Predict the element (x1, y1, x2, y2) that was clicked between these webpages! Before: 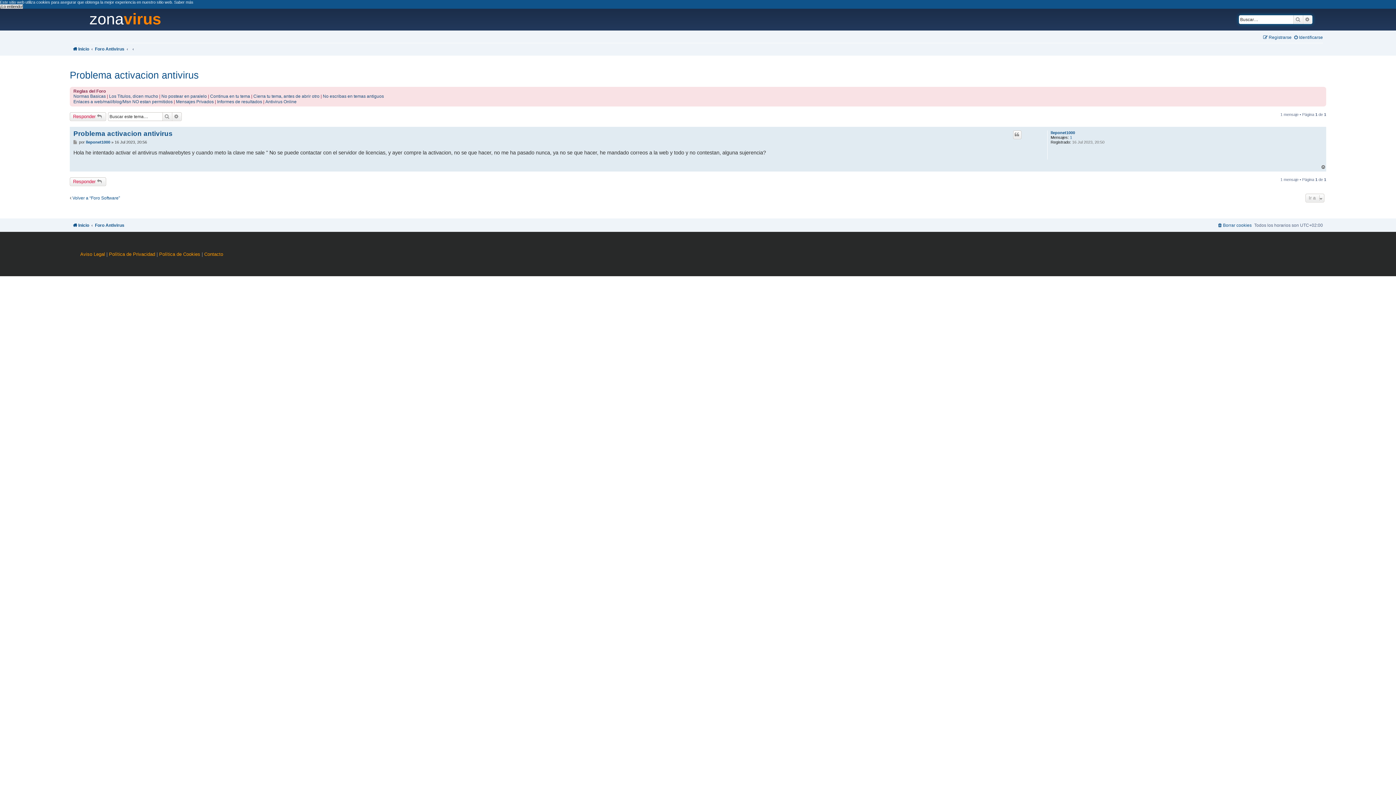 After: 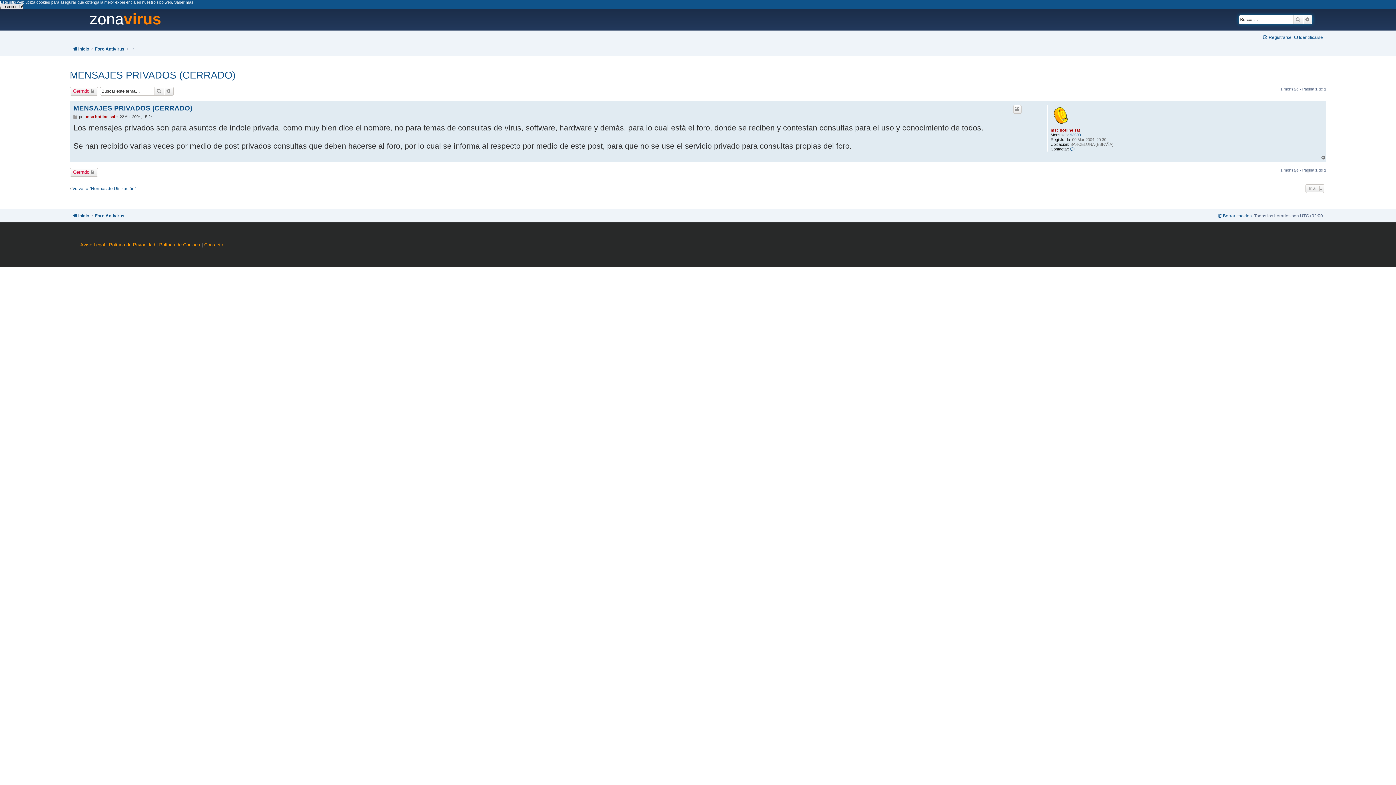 Action: label: Mensajes Privados bbox: (176, 99, 213, 104)